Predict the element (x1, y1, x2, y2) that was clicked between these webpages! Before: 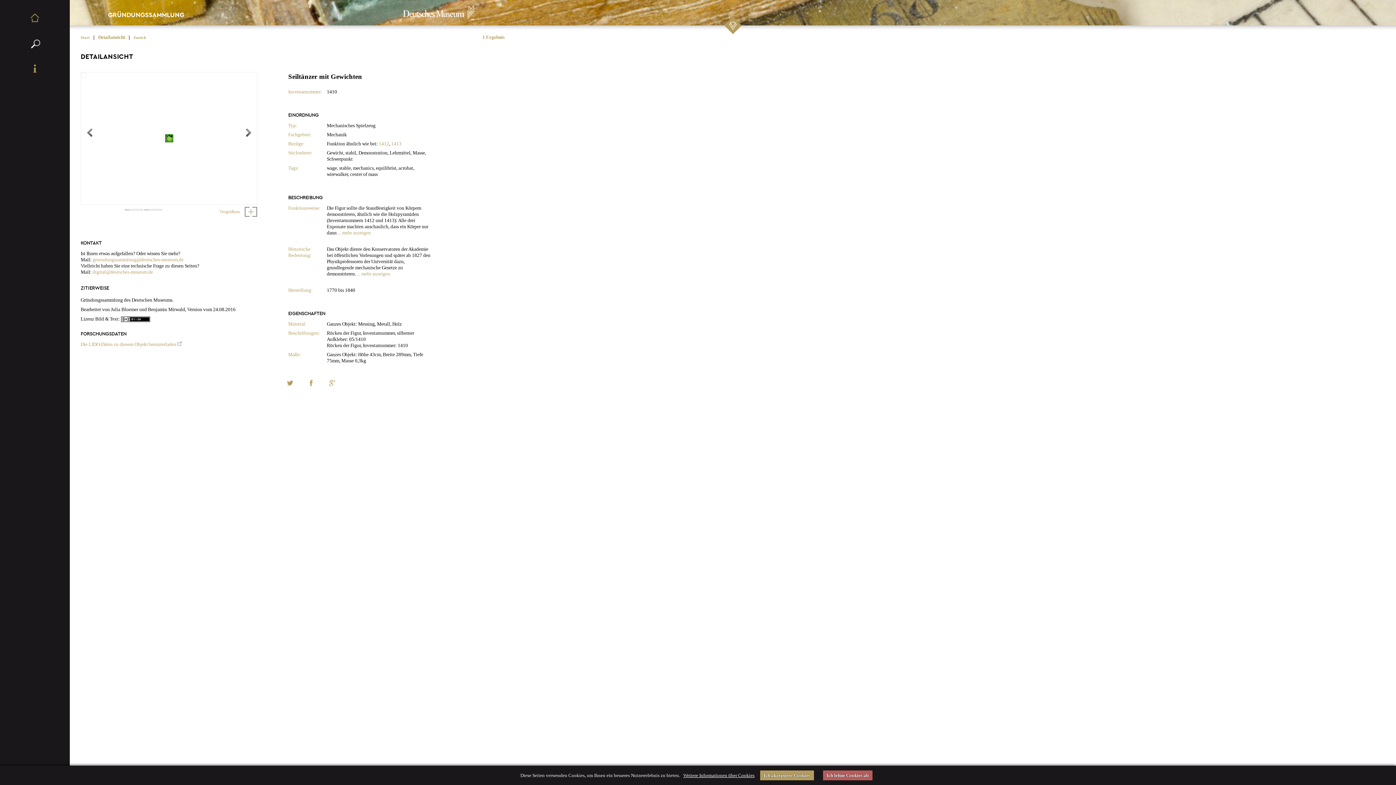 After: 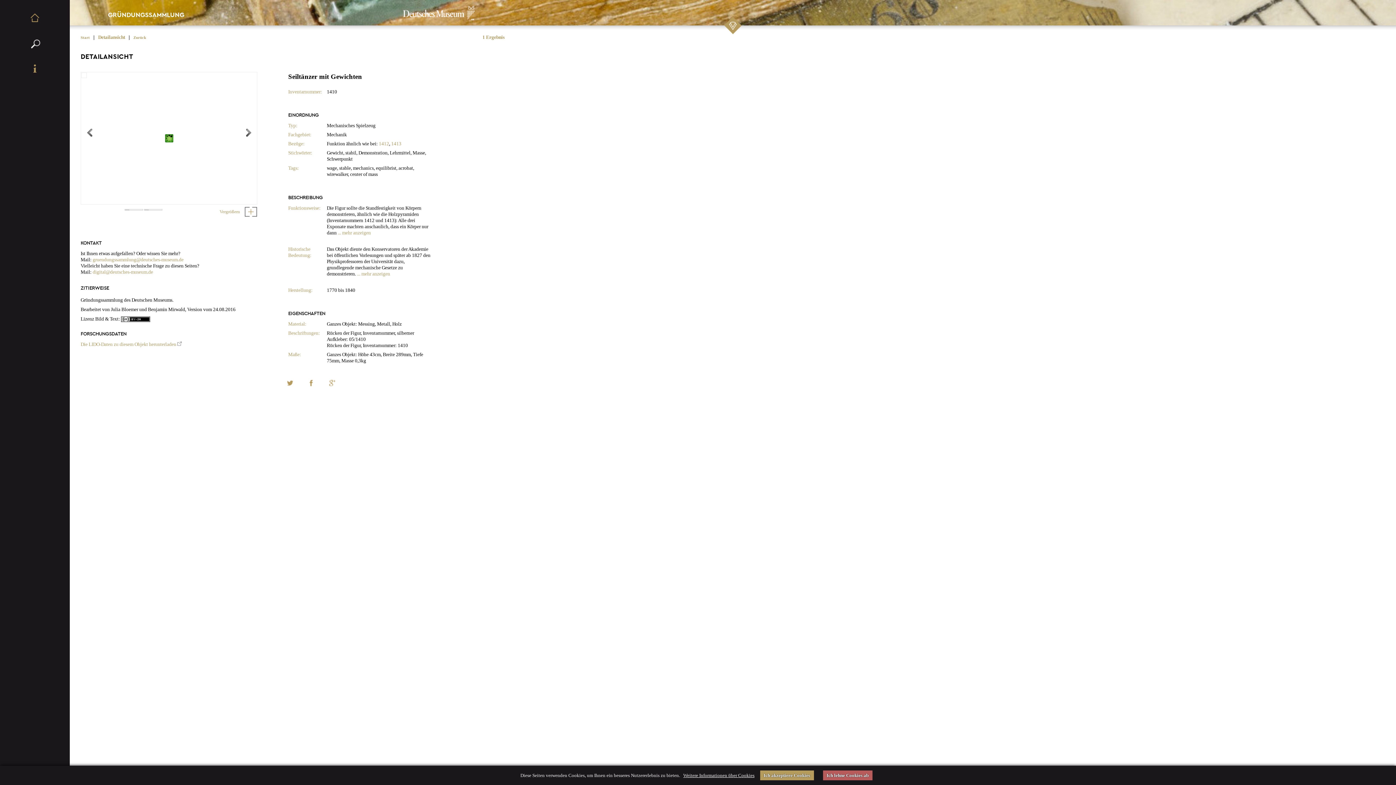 Action: label: gruendungssammlung@deutsches-museum.de bbox: (92, 256, 183, 262)